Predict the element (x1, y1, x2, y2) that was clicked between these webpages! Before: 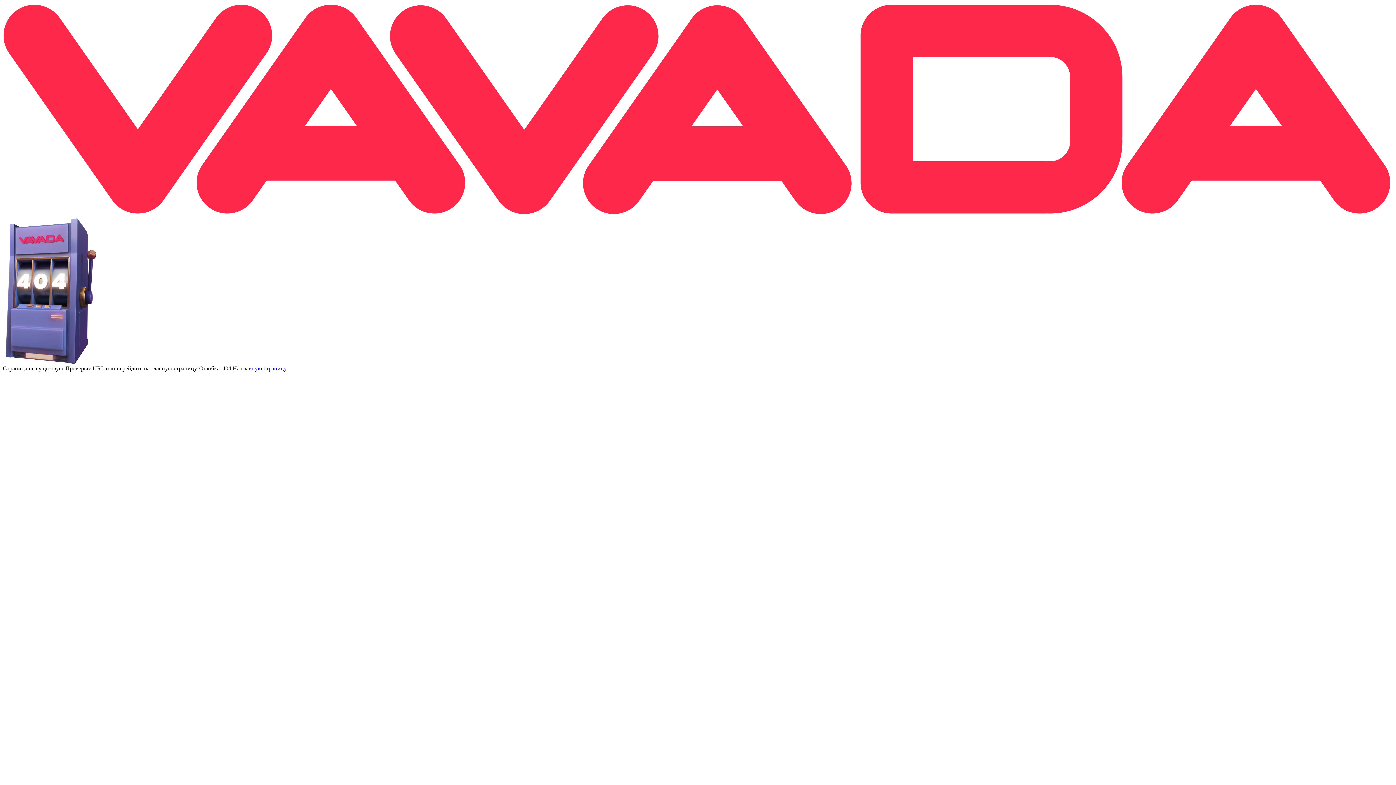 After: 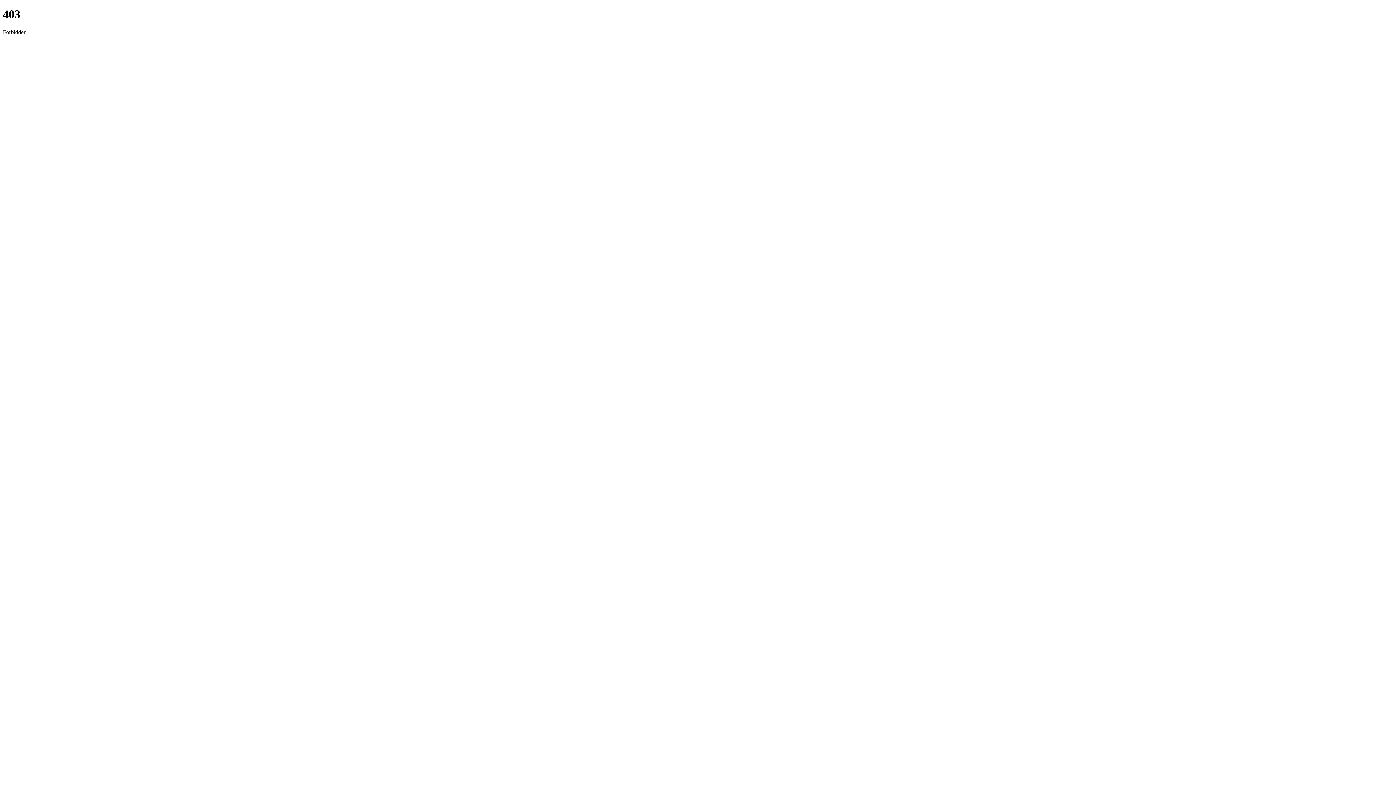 Action: bbox: (2, 212, 1393, 218)